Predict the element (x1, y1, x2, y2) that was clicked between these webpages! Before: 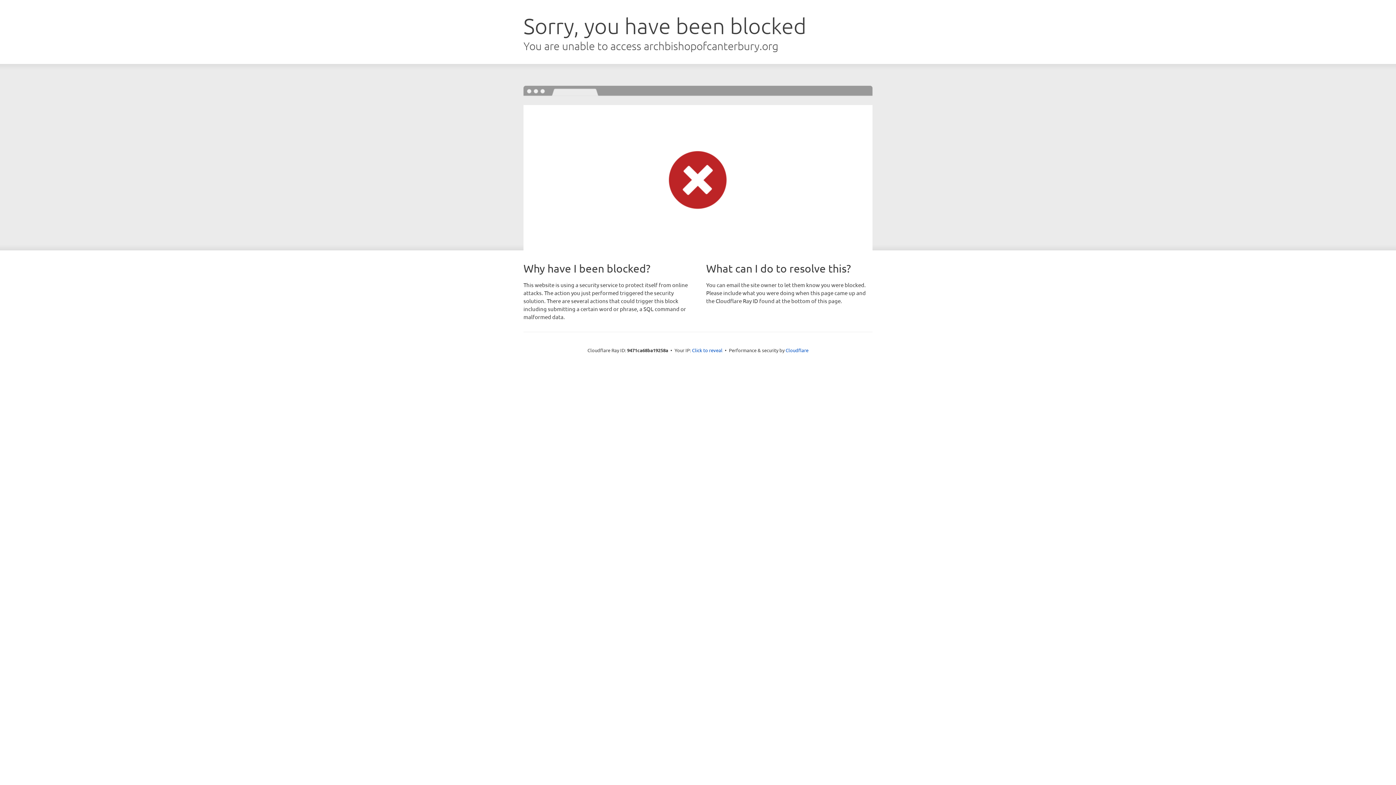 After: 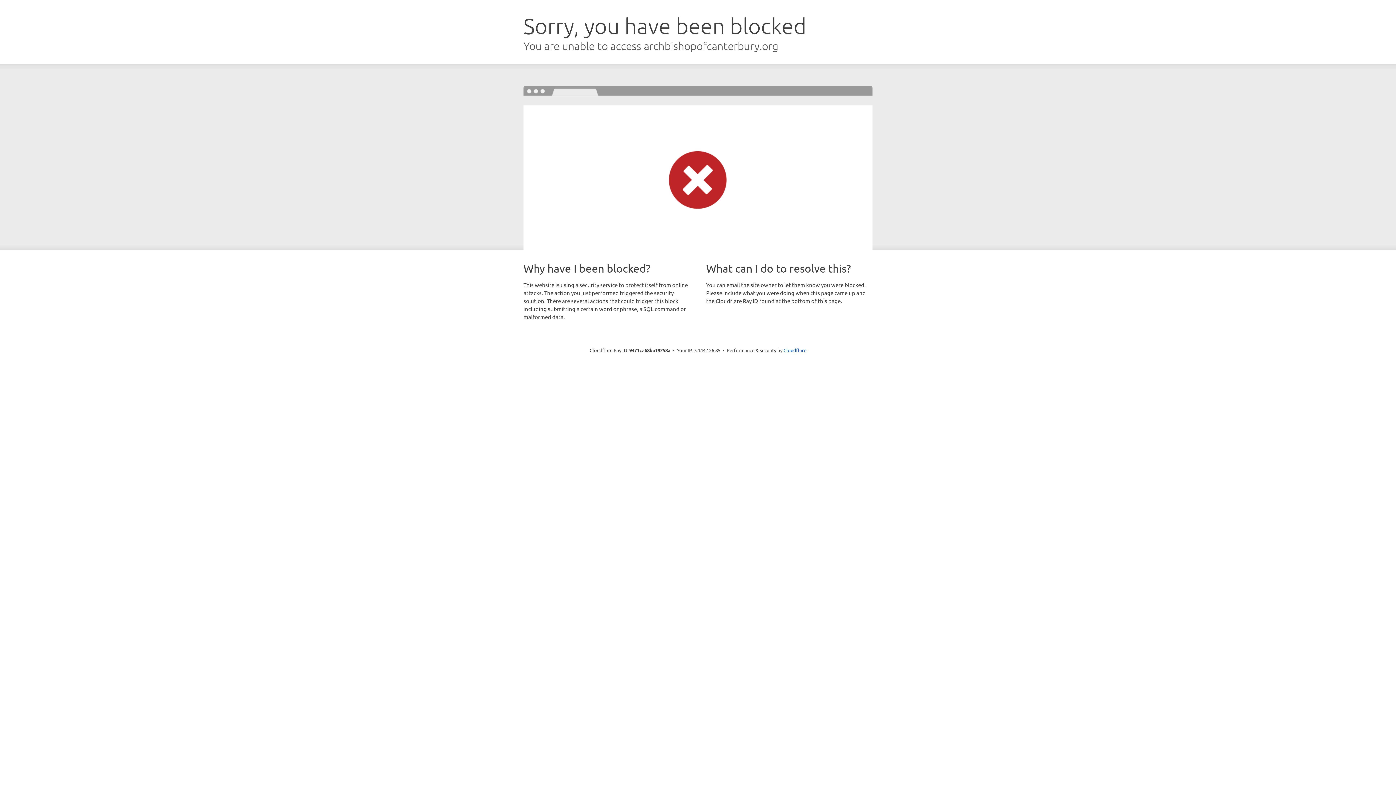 Action: bbox: (692, 346, 722, 353) label: Click to reveal